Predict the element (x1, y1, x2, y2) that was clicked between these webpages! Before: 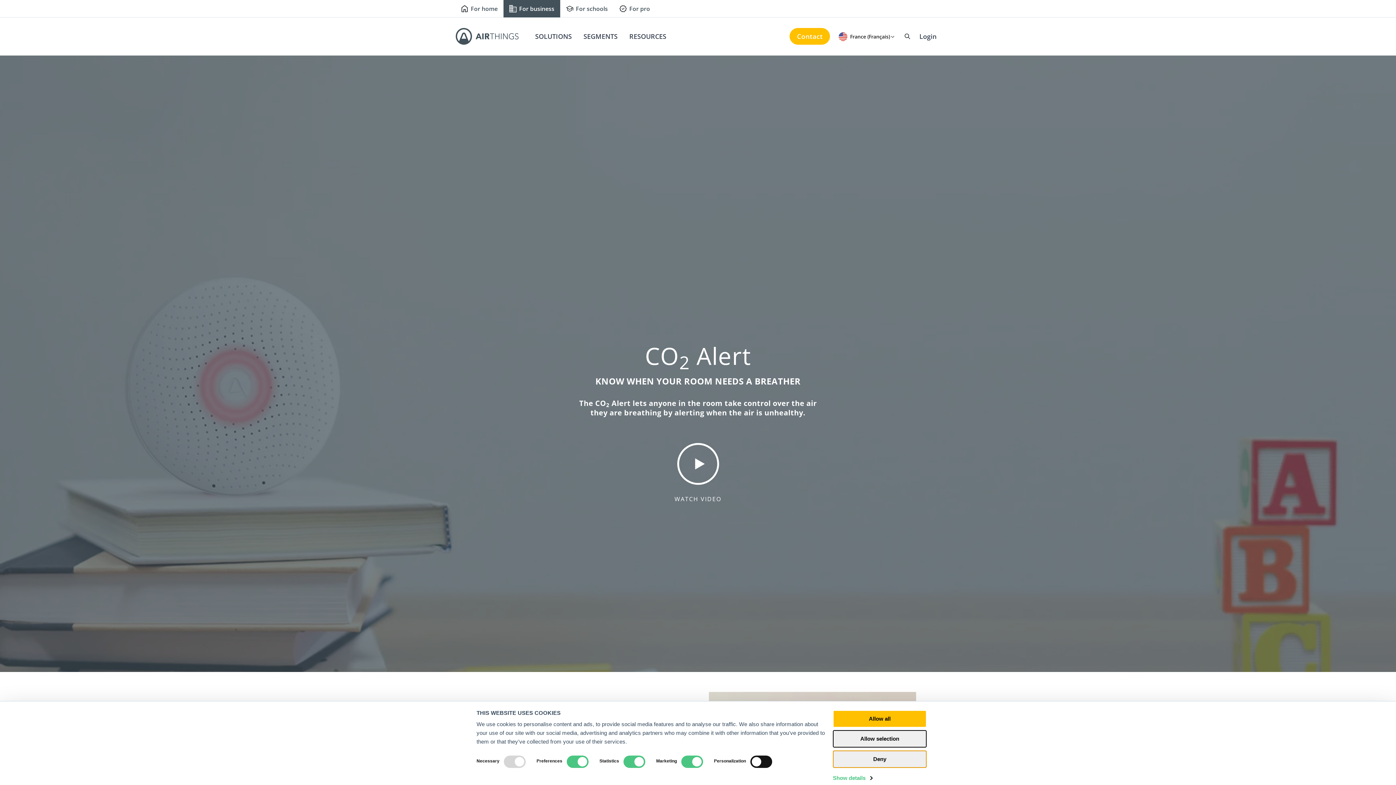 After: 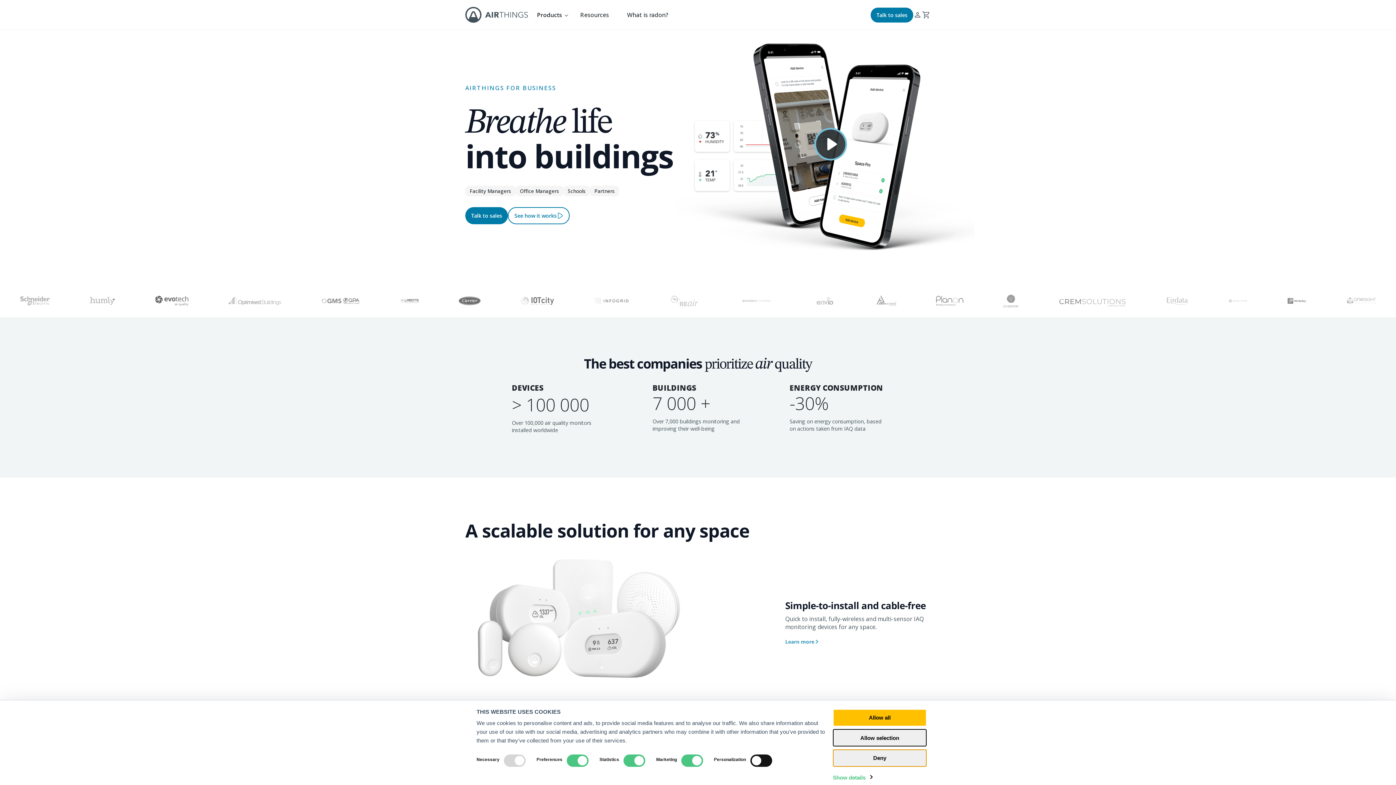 Action: bbox: (455, 21, 519, 50)